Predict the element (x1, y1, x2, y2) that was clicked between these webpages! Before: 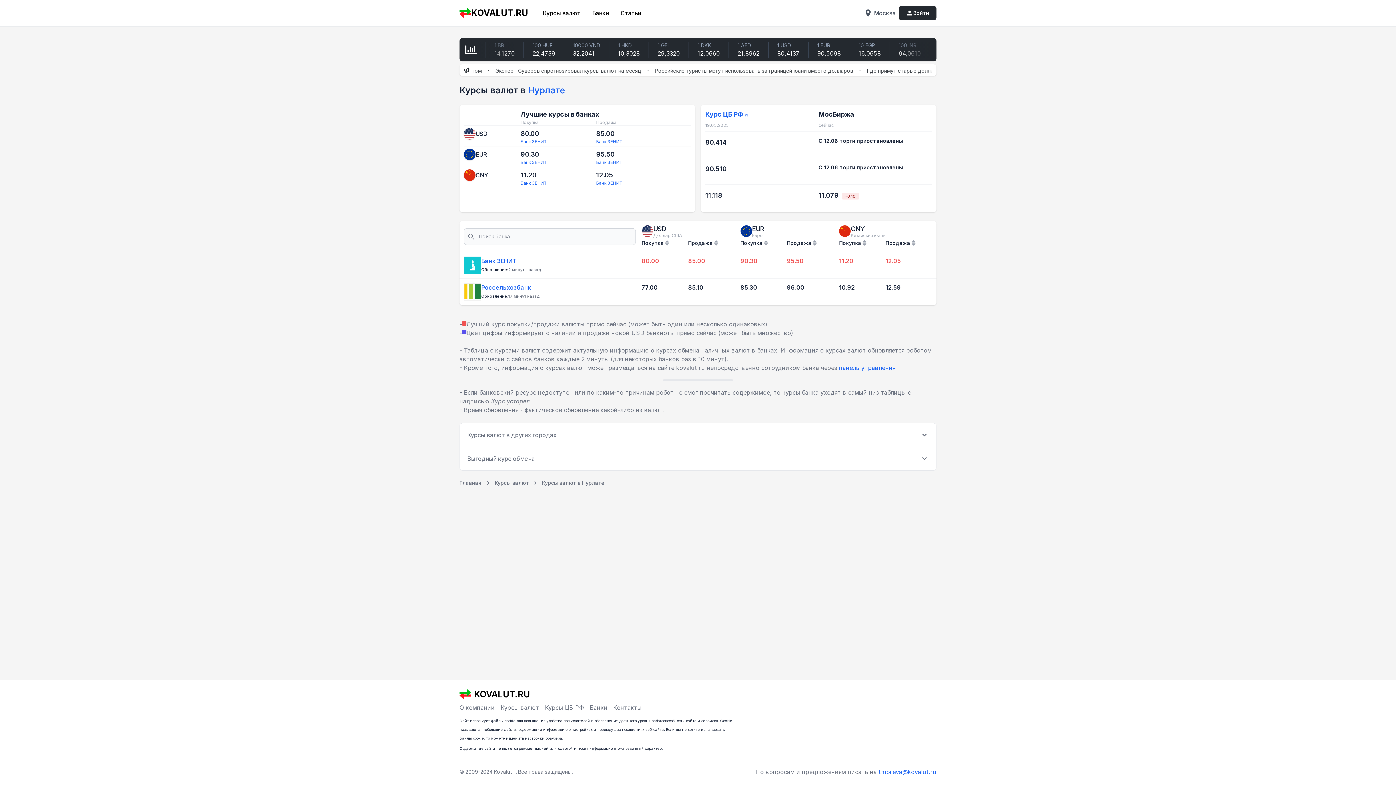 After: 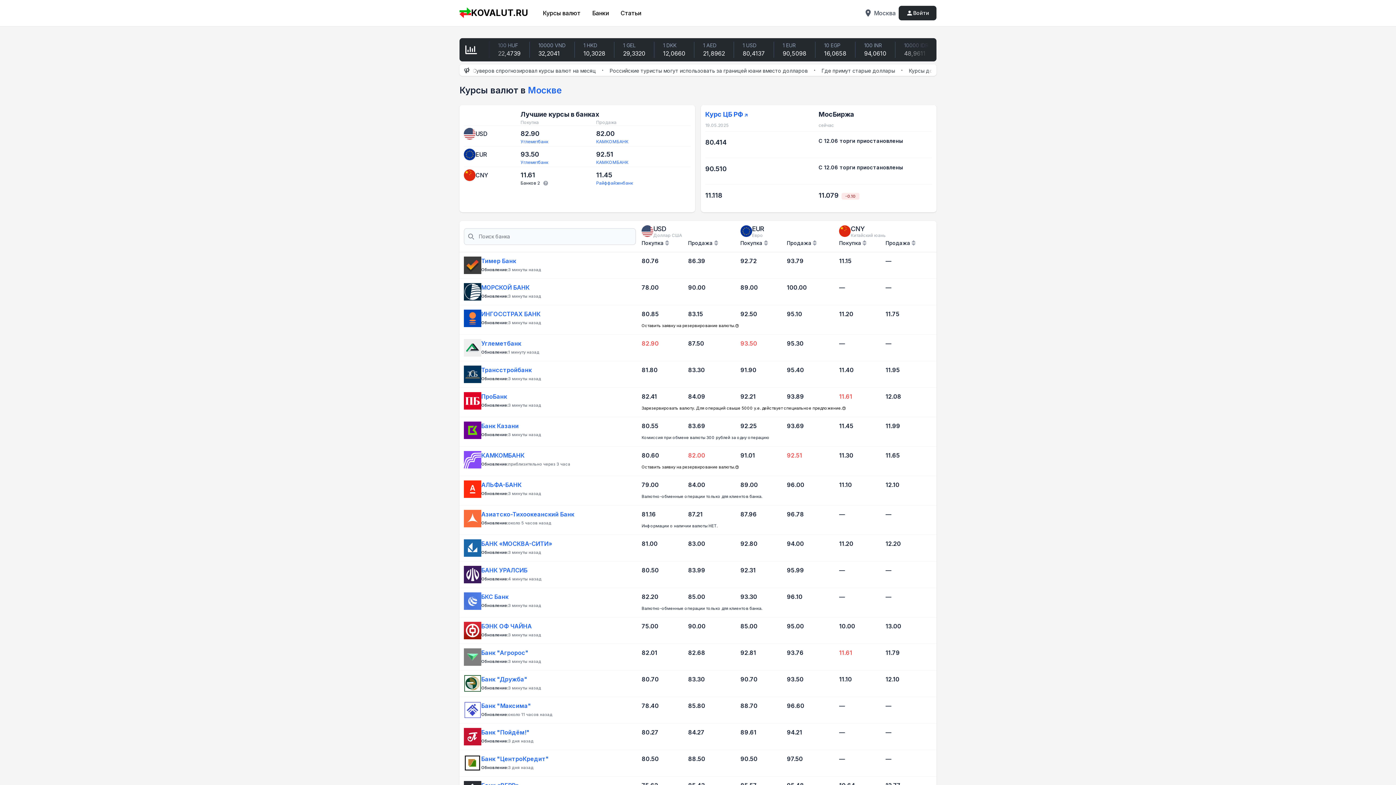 Action: bbox: (459, 7, 528, 18) label: KOVALUT.RU